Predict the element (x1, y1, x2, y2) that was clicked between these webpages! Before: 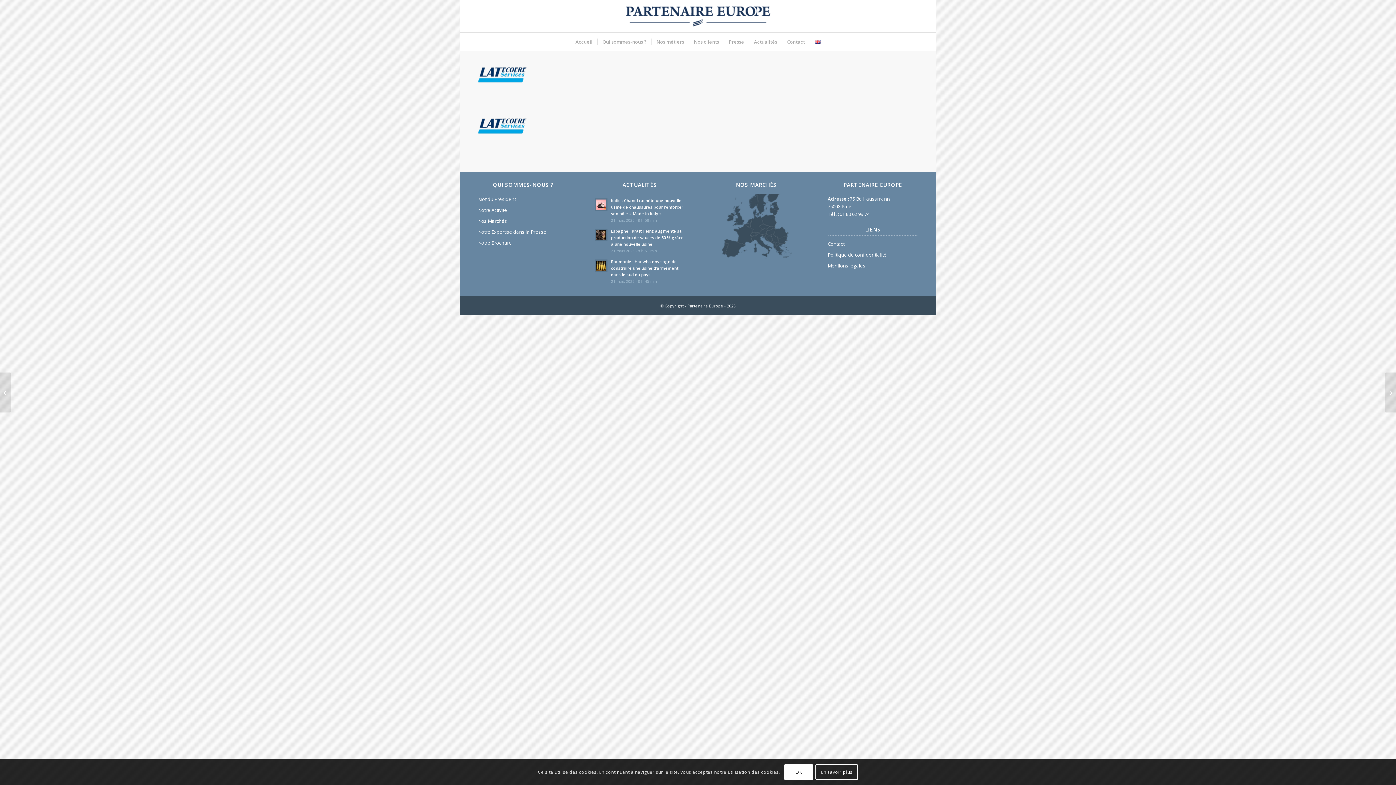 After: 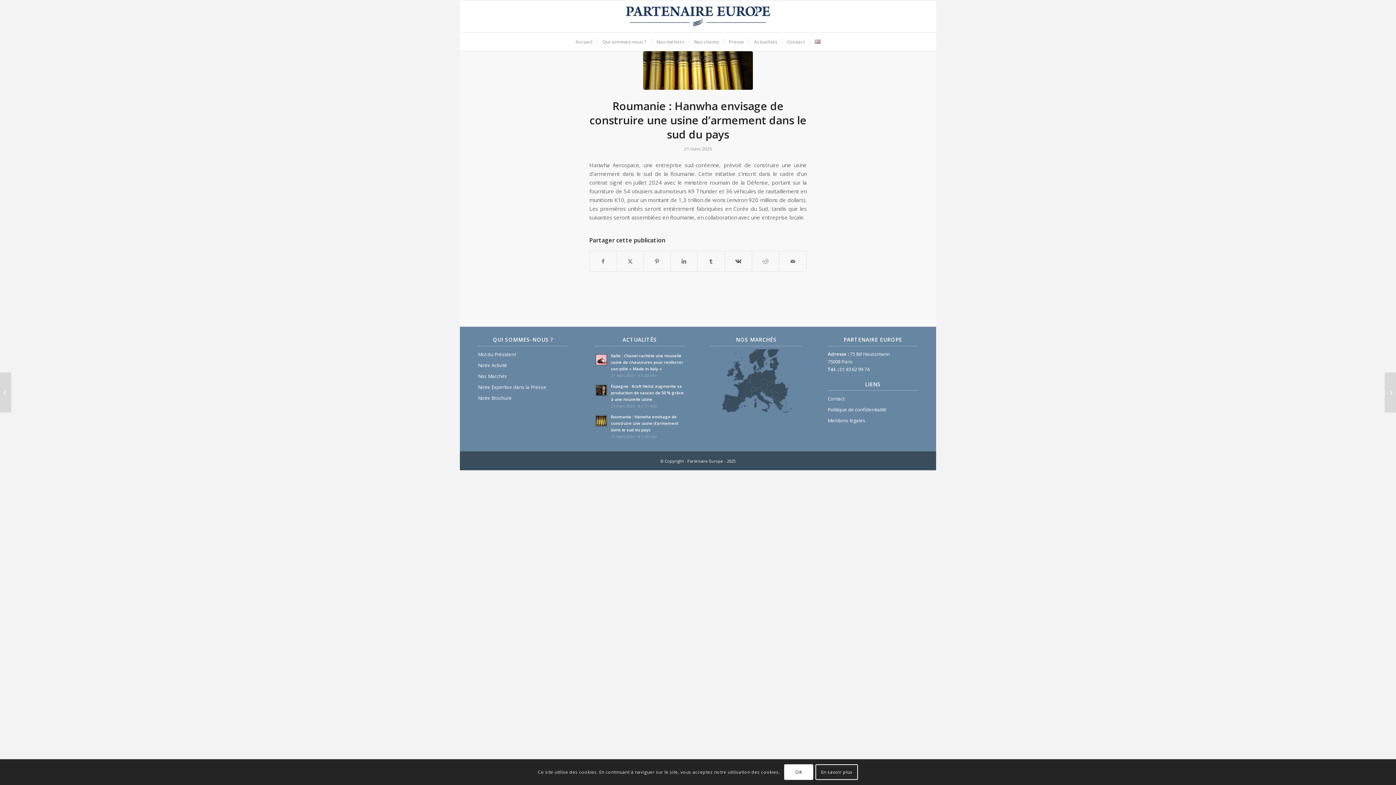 Action: bbox: (594, 259, 607, 272)